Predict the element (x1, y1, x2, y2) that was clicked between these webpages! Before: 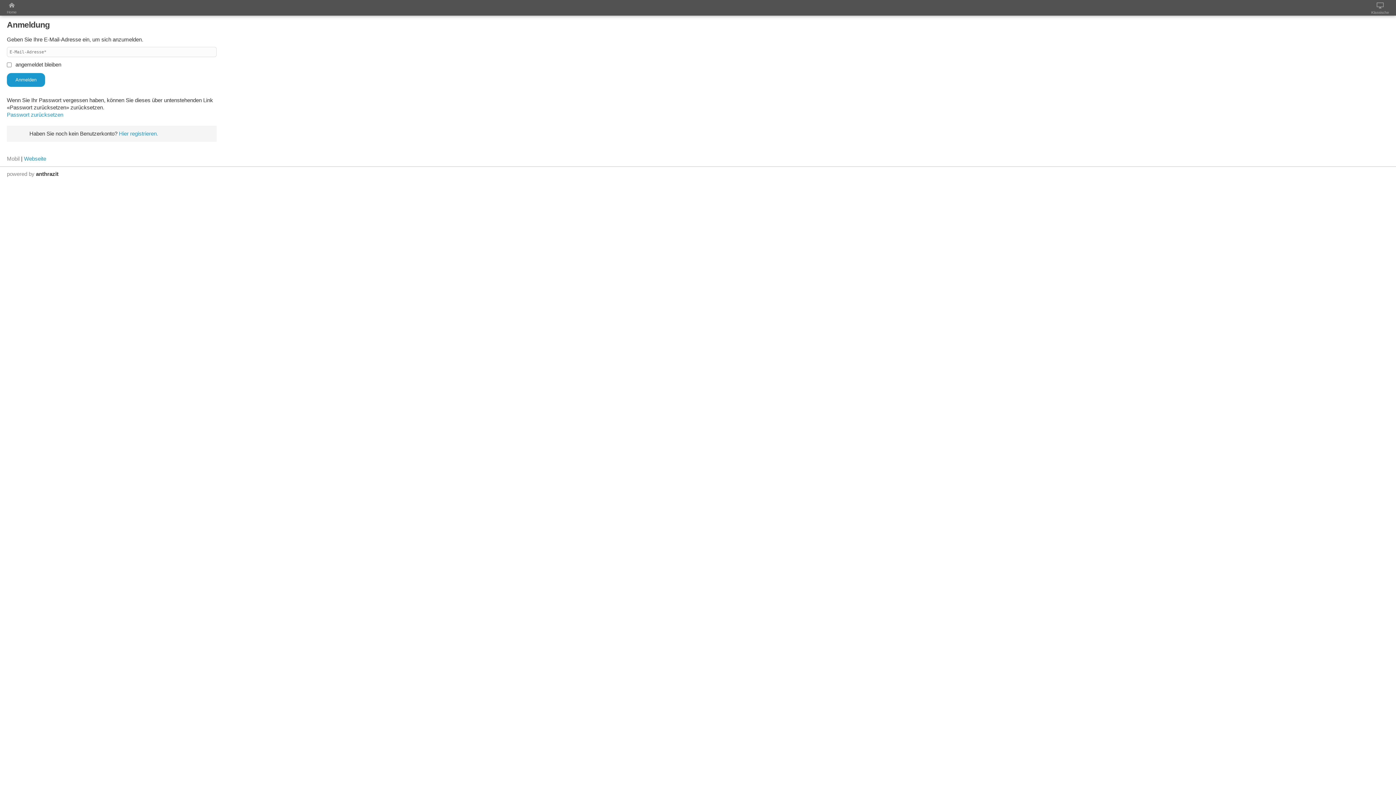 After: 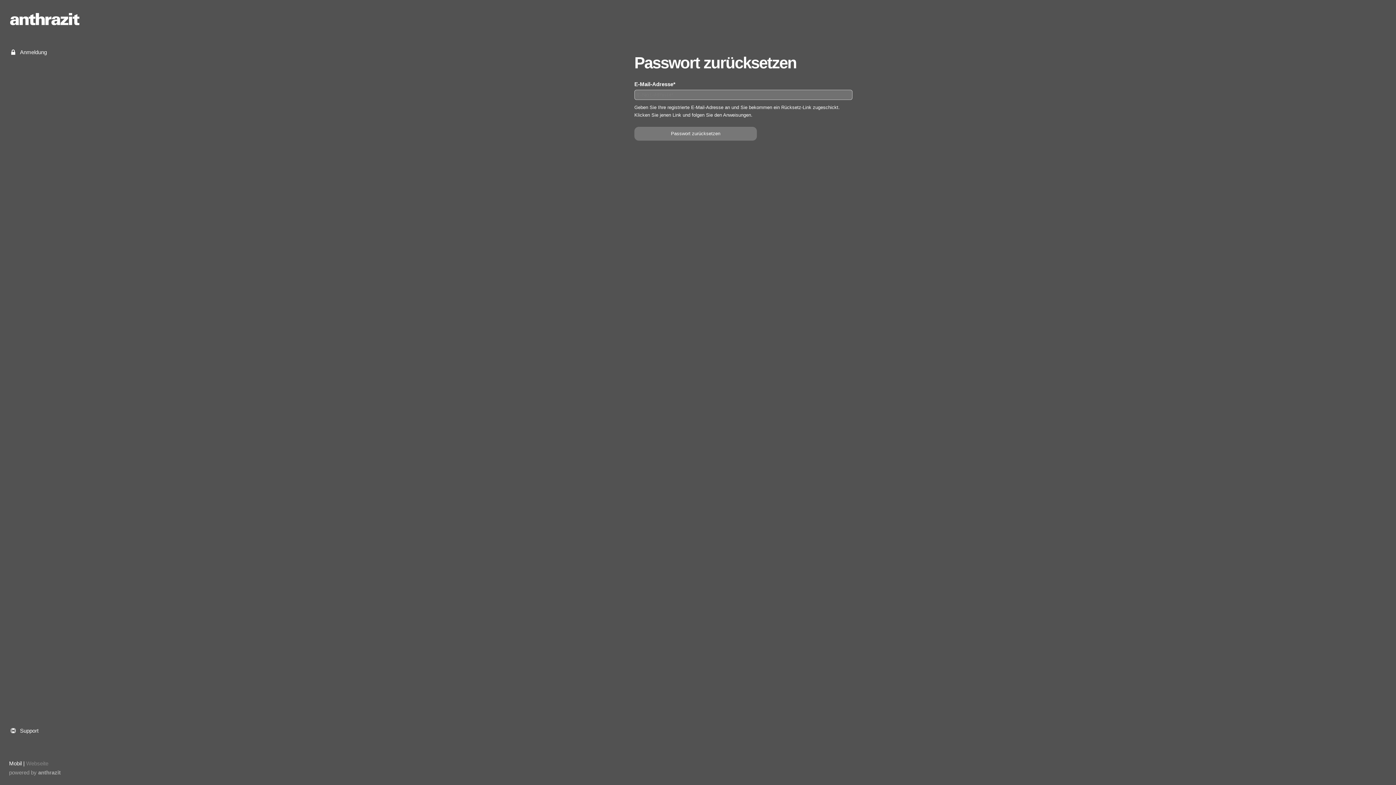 Action: bbox: (6, 111, 63, 117) label: Passwort zurücksetzen